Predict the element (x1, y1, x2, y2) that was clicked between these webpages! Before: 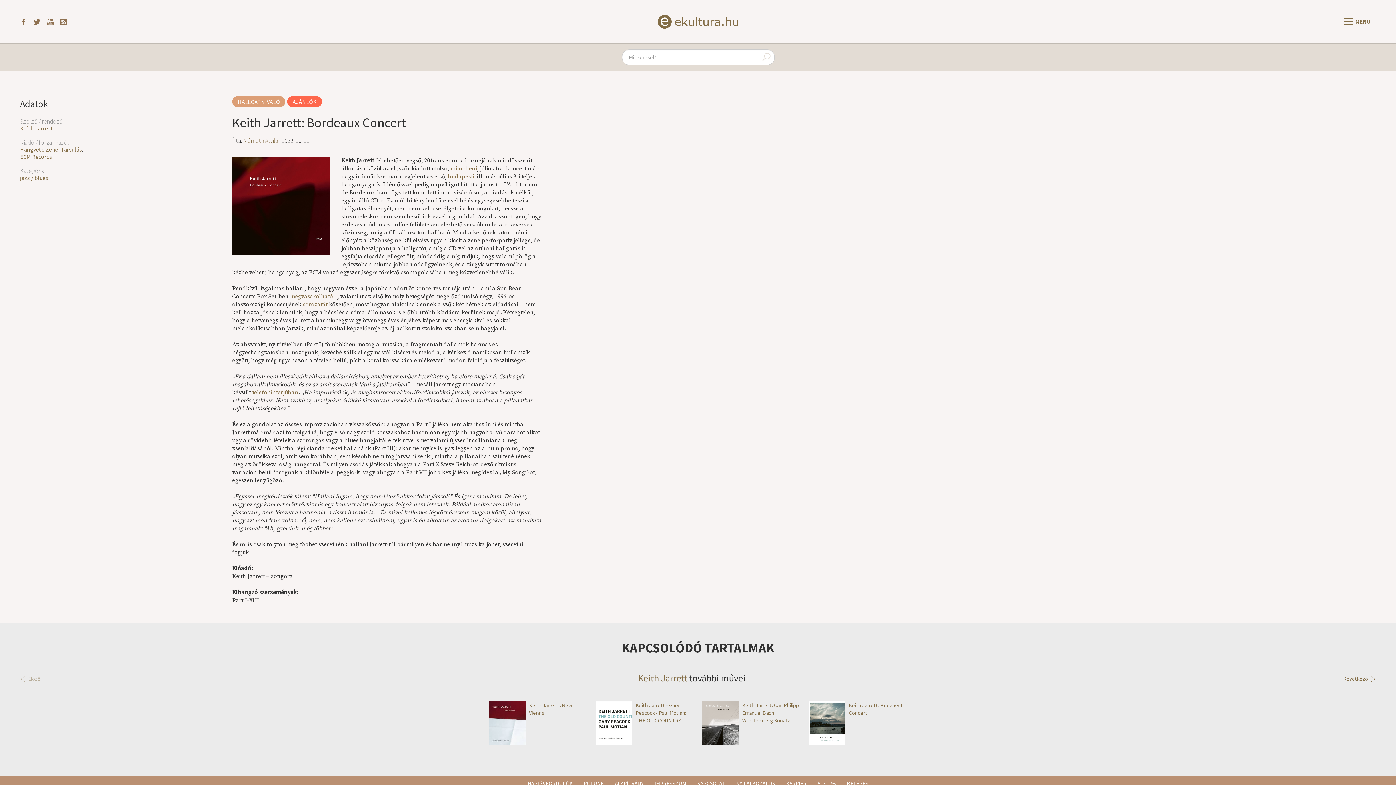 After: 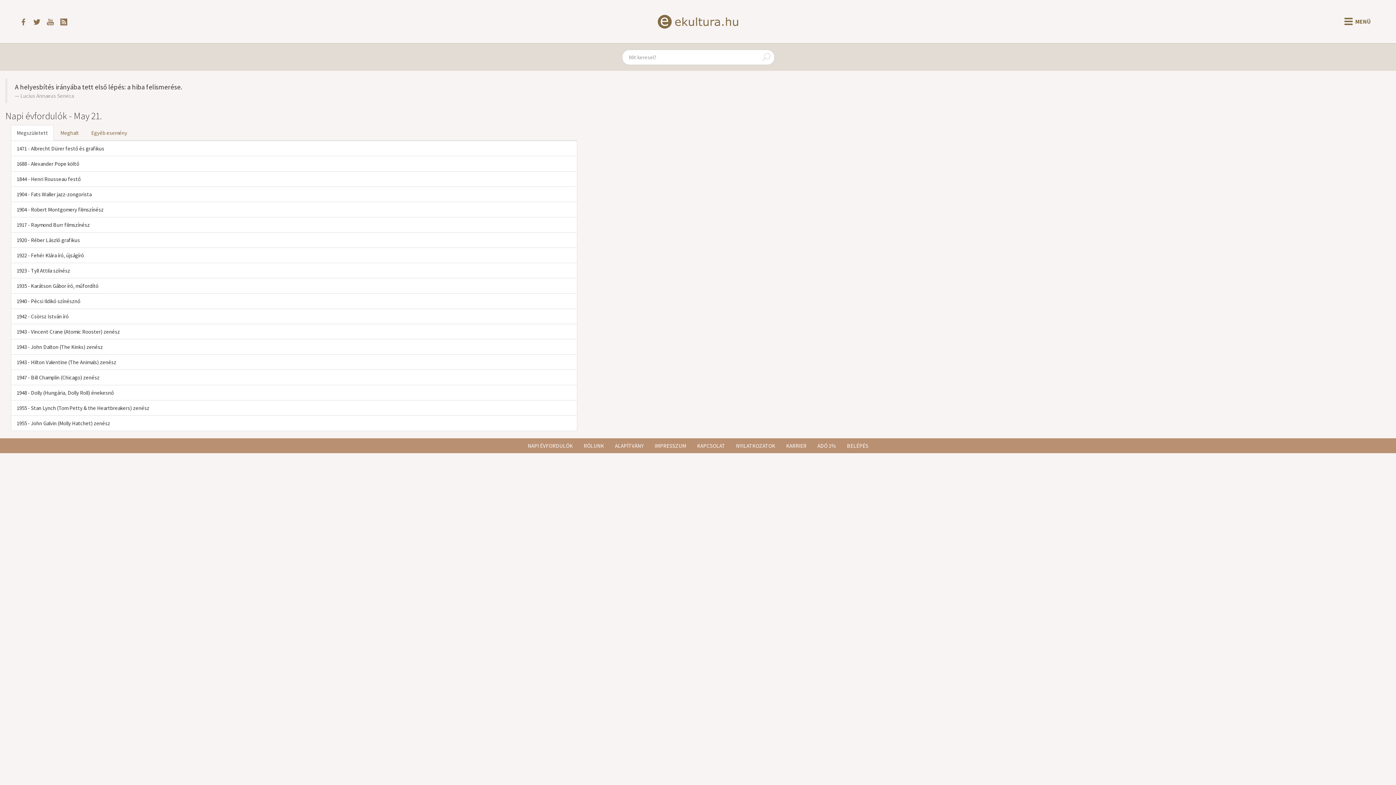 Action: label: NAPI ÉVFORDULÓK bbox: (522, 776, 578, 791)